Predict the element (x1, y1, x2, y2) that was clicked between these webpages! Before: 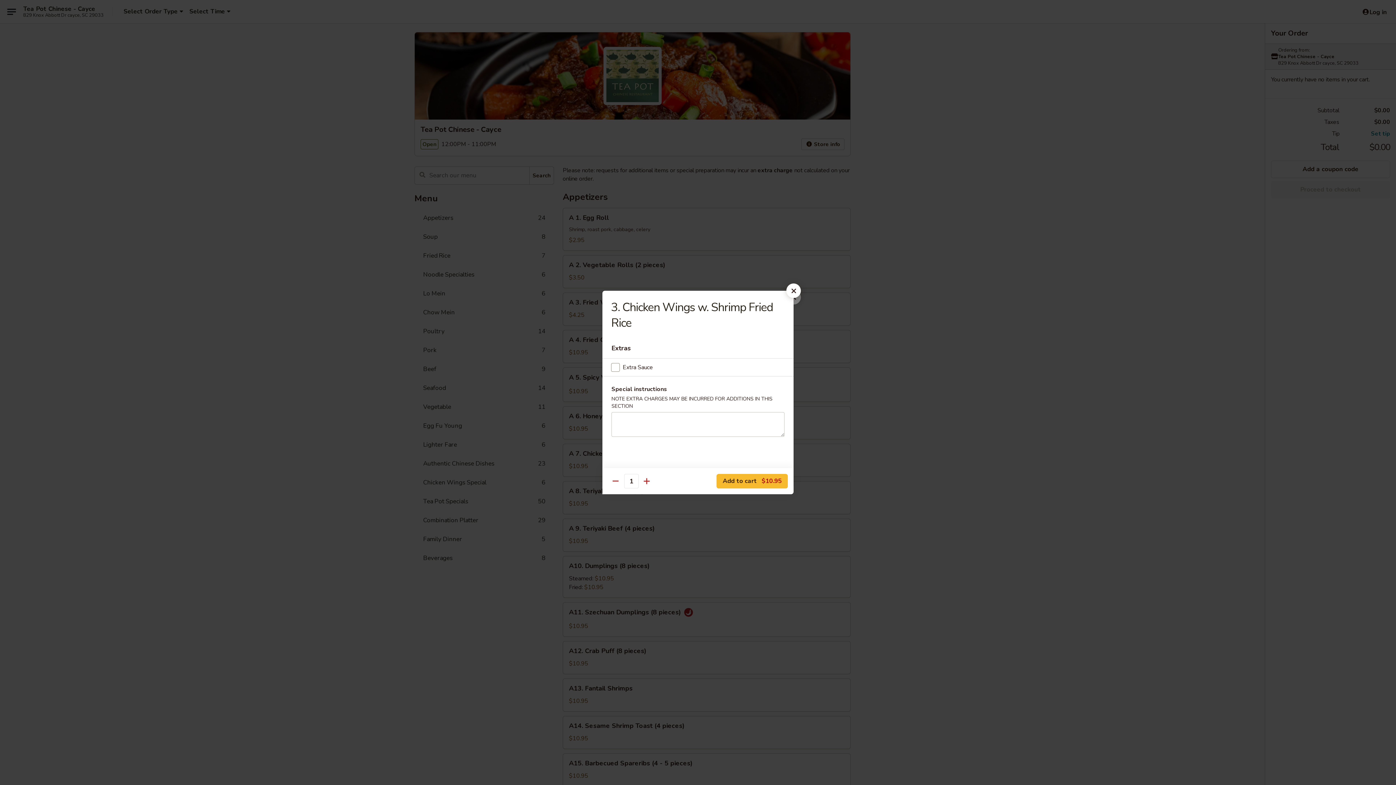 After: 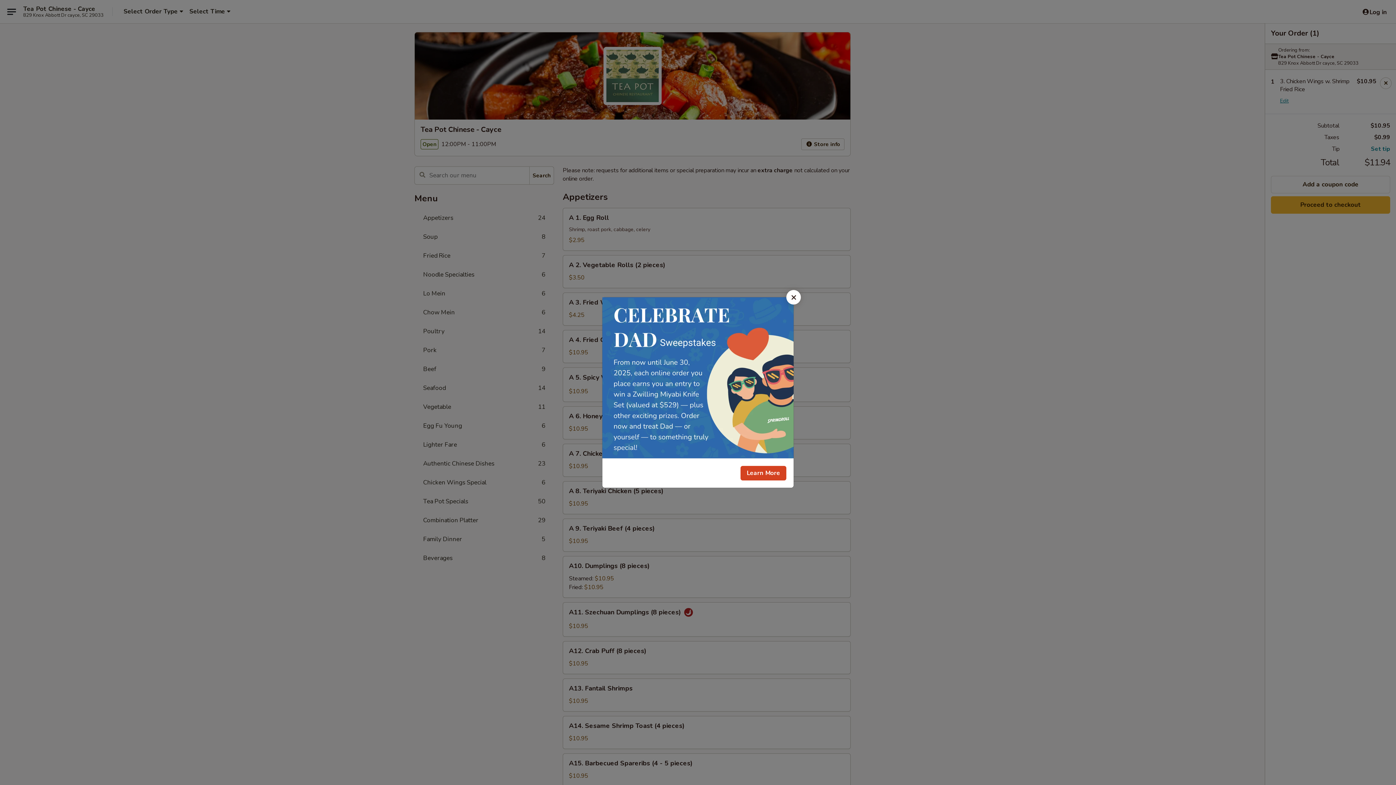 Action: bbox: (716, 474, 788, 488) label: Add to cart $10.95